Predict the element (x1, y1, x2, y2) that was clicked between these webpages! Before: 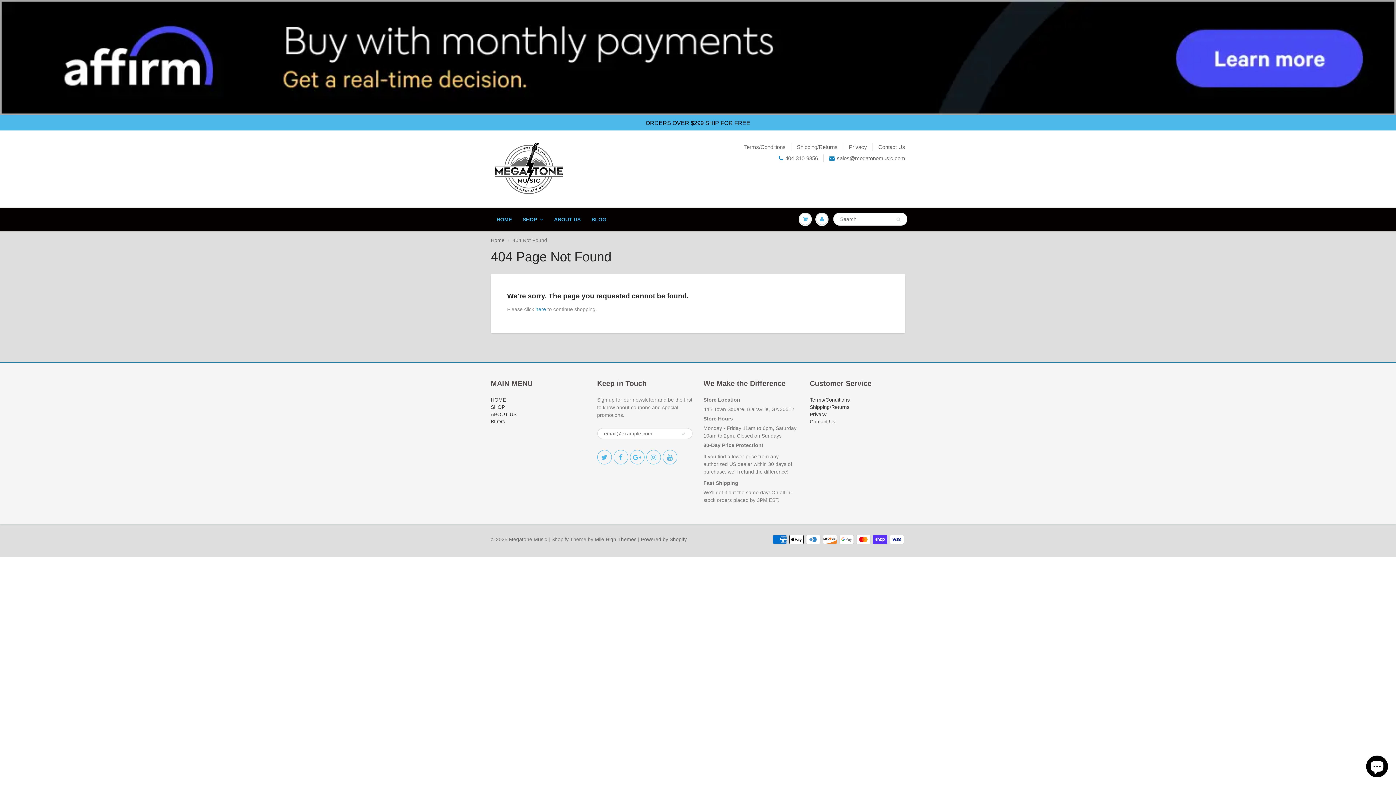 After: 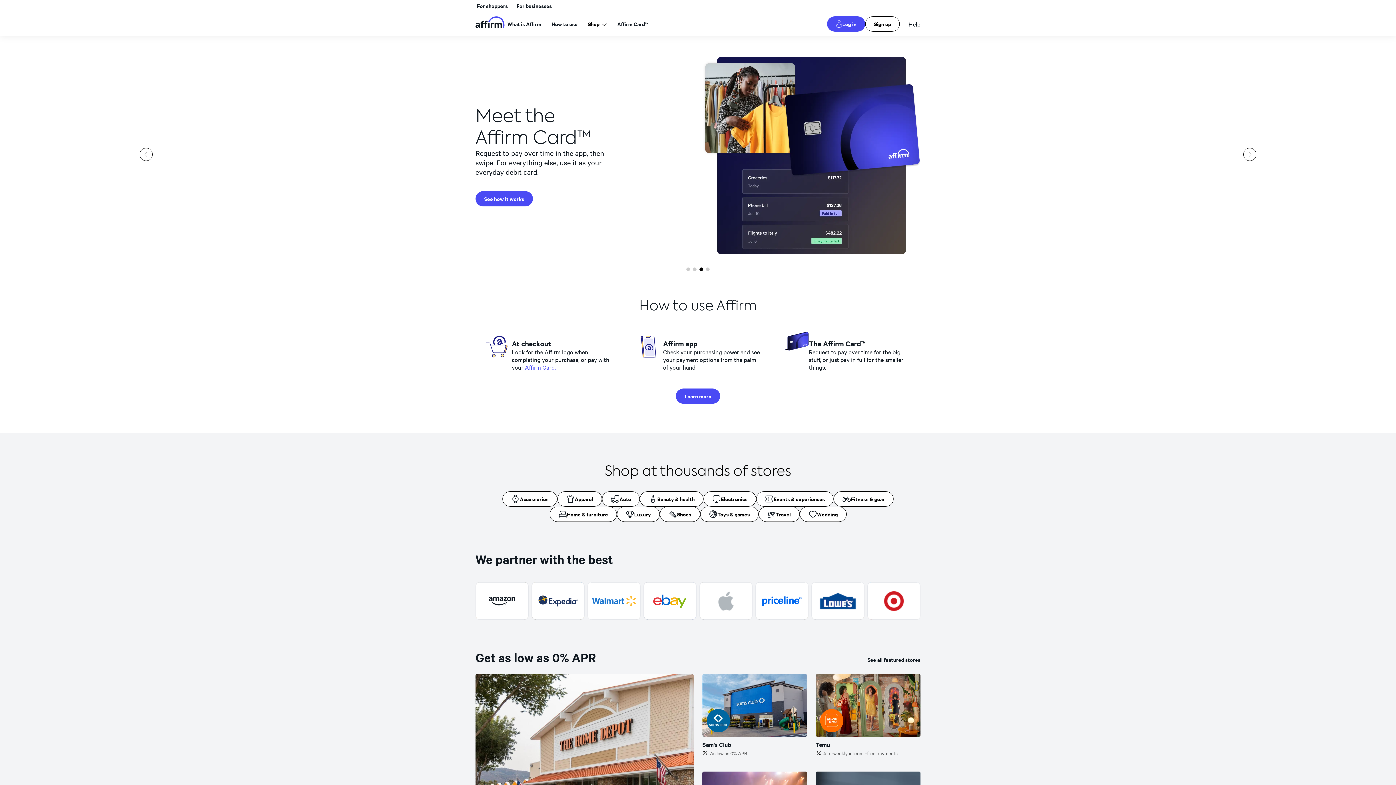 Action: bbox: (0, 54, 1396, 60)